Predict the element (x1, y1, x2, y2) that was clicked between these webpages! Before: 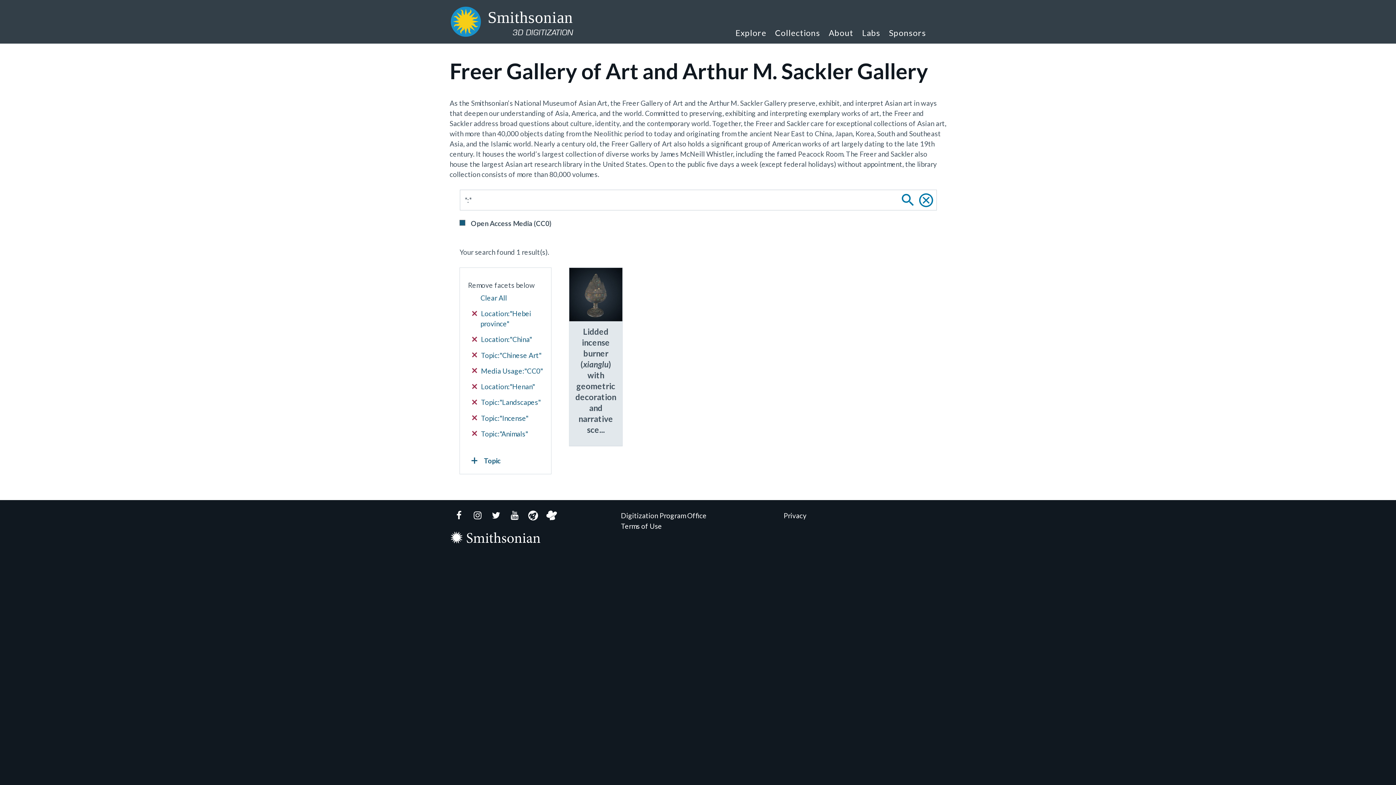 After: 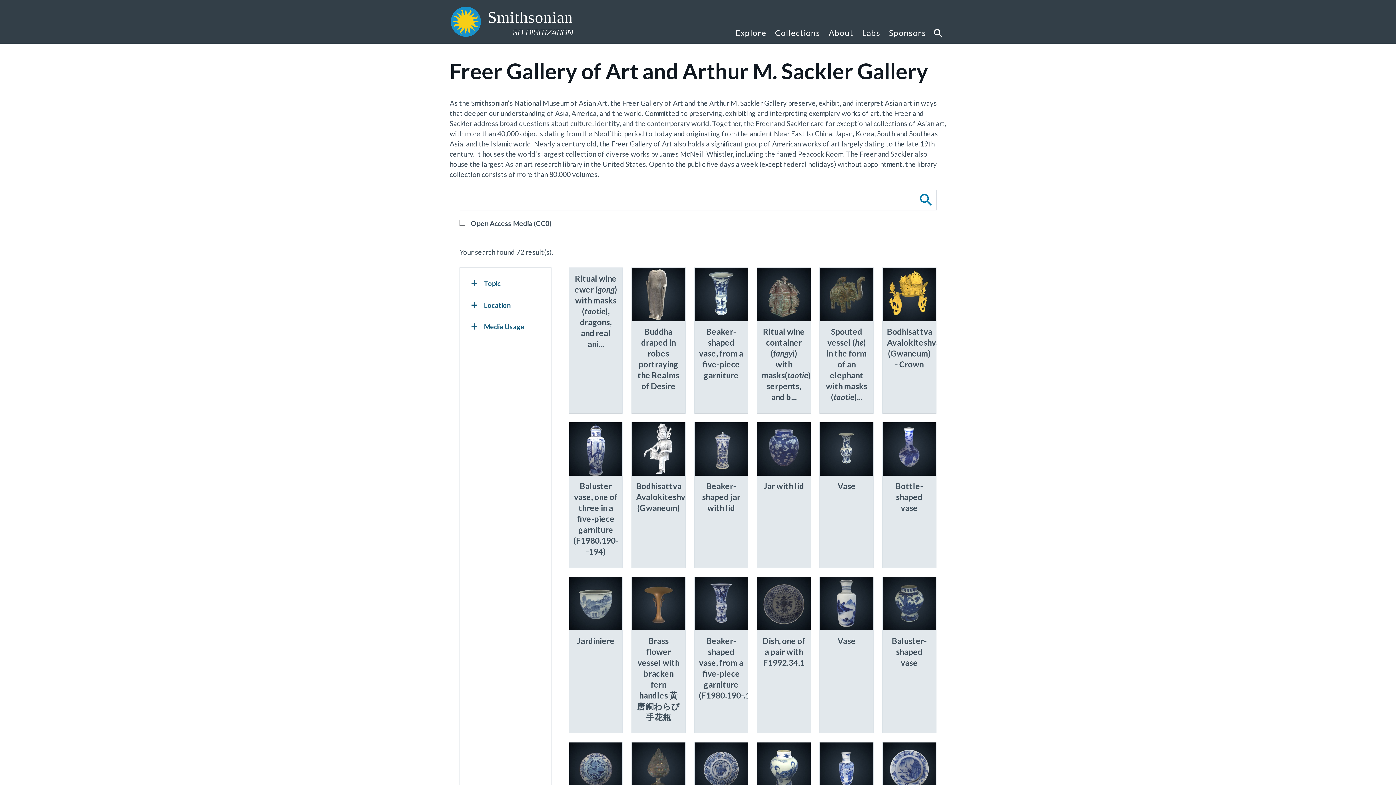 Action: bbox: (915, 189, 936, 210)